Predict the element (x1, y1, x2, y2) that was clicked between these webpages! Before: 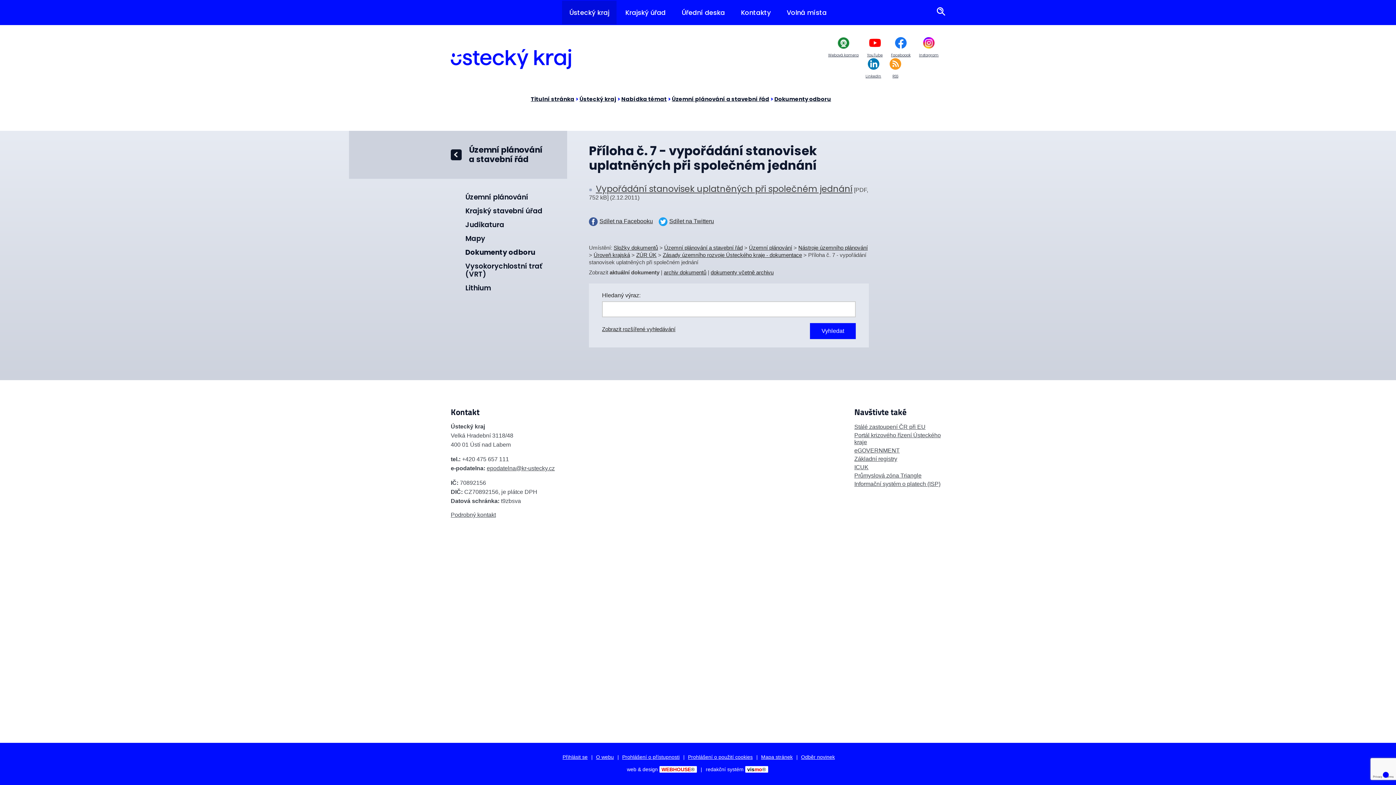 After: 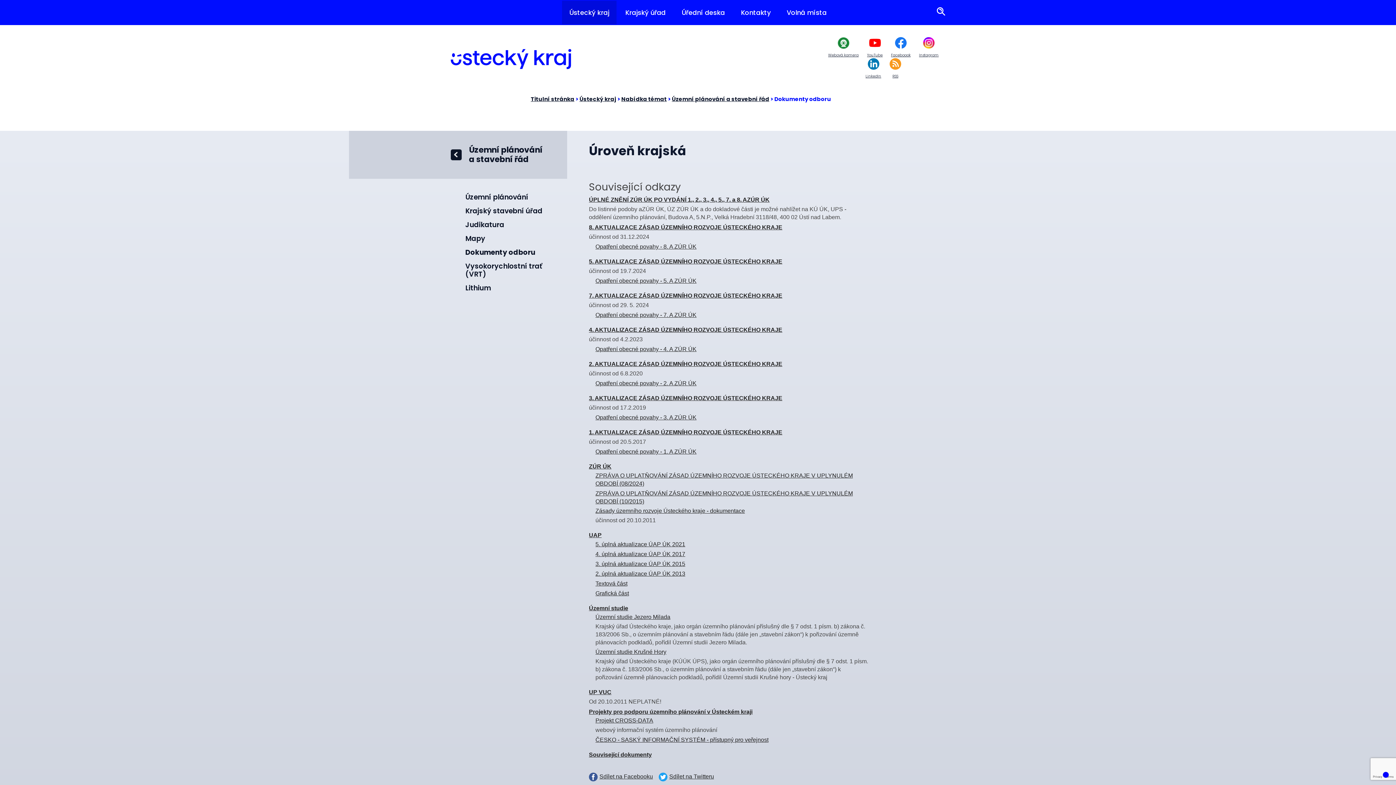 Action: label: Dokumenty odboru bbox: (774, 95, 831, 102)